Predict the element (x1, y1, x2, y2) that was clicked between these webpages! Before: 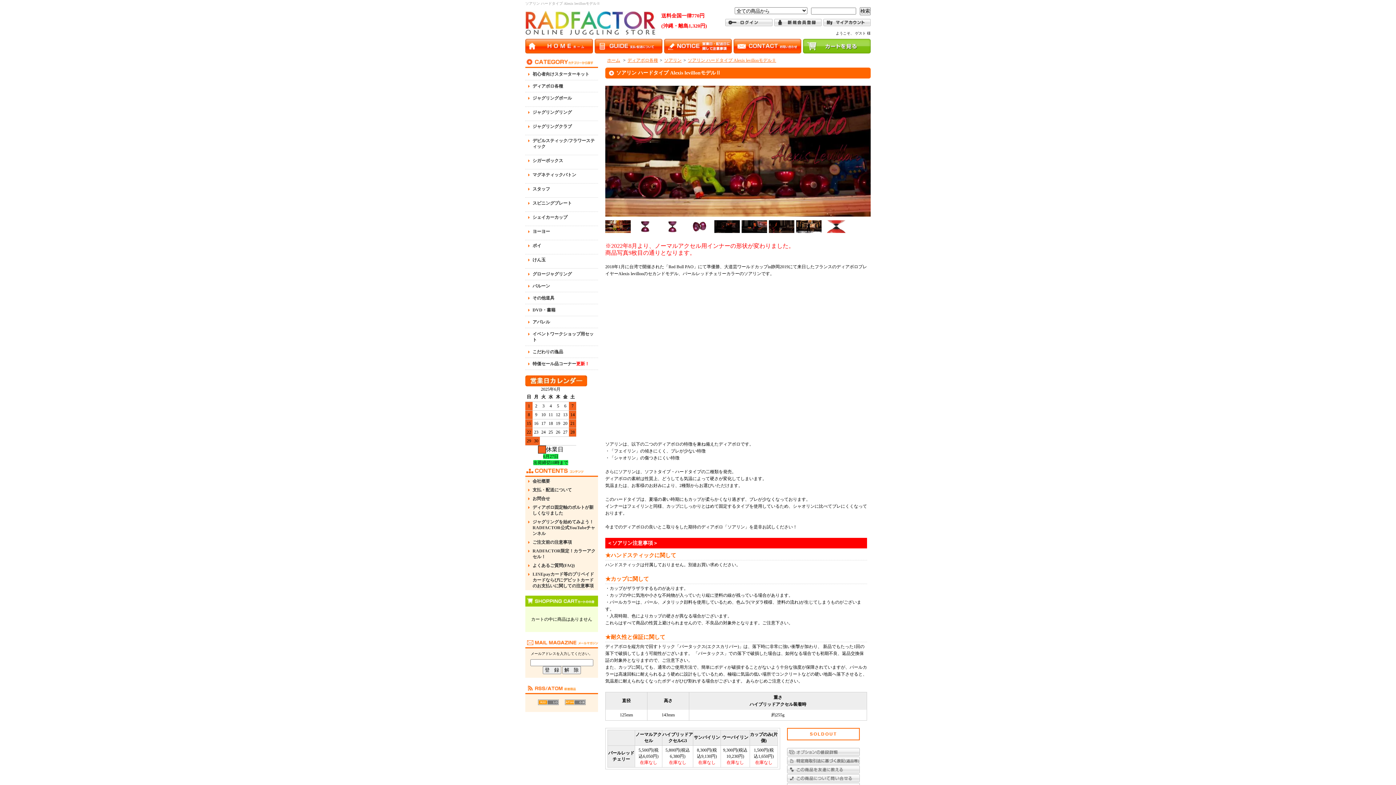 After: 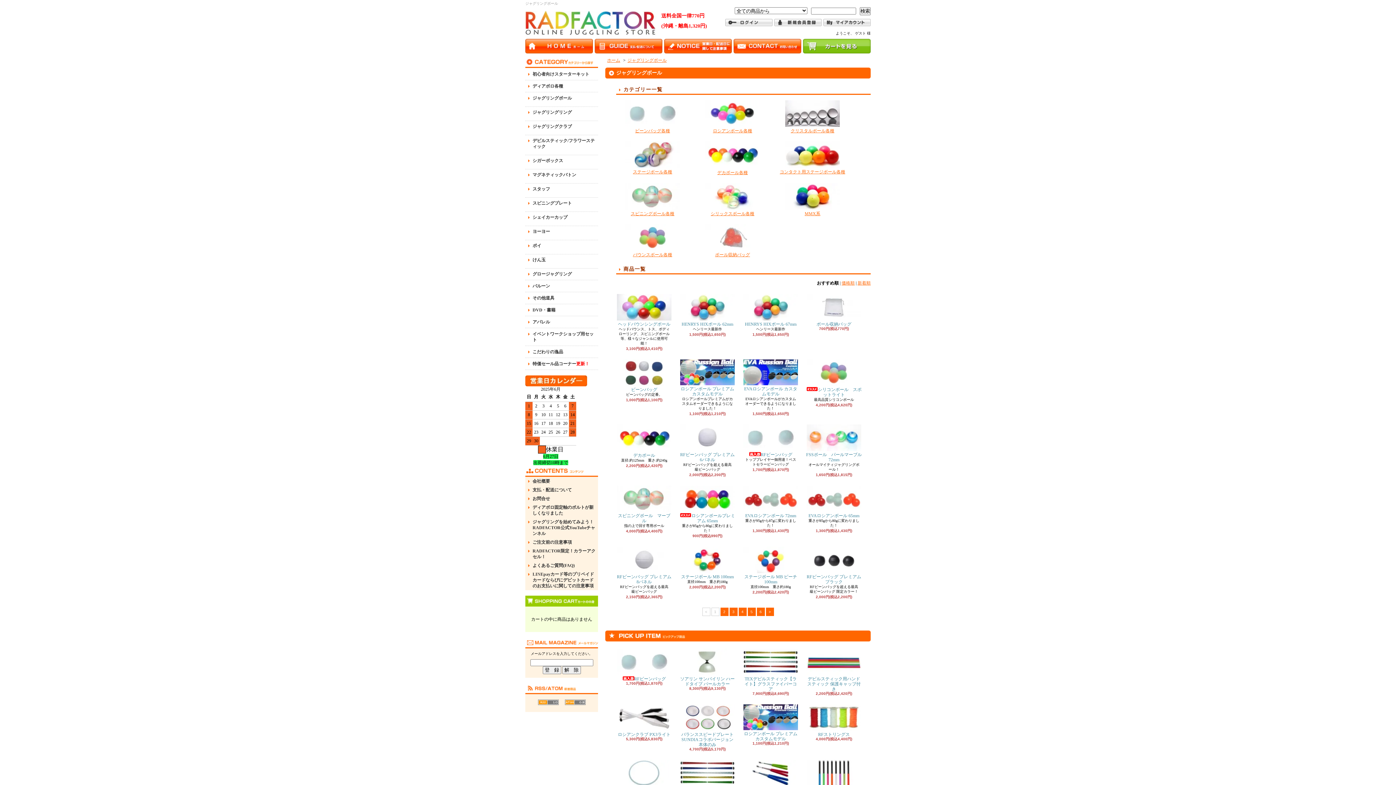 Action: bbox: (525, 93, 598, 102) label: ジャグリングボール